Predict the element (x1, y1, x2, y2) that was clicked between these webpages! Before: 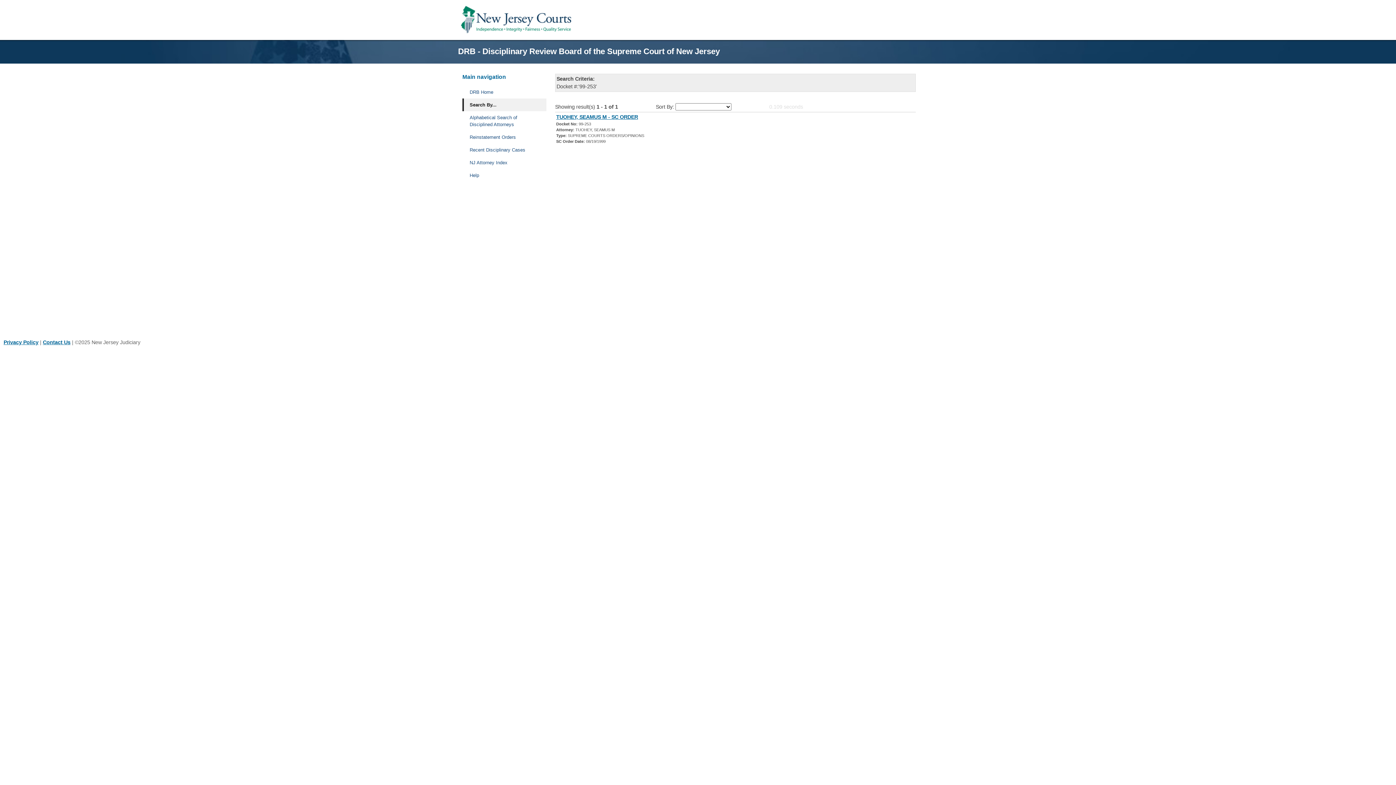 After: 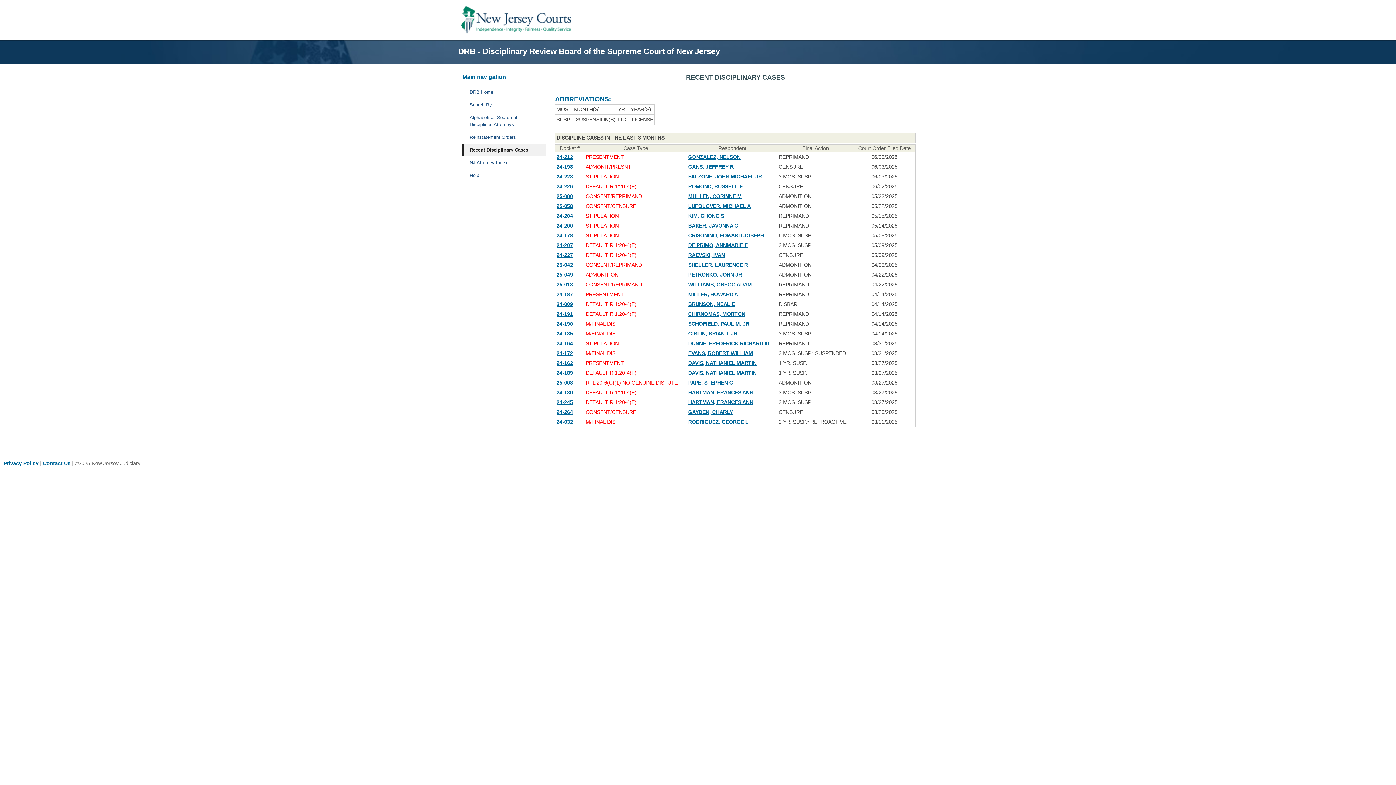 Action: bbox: (462, 143, 546, 156) label: Recent Disciplinary Cases